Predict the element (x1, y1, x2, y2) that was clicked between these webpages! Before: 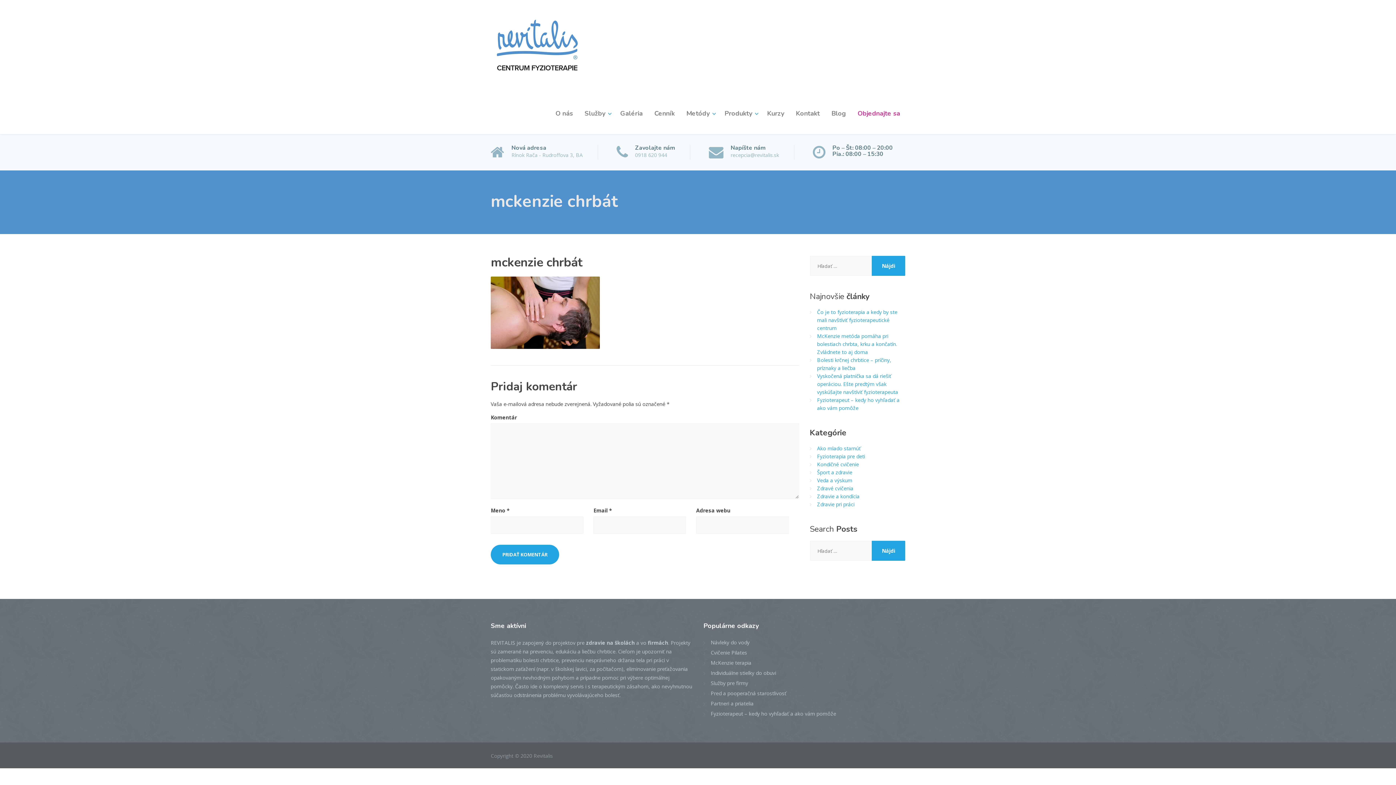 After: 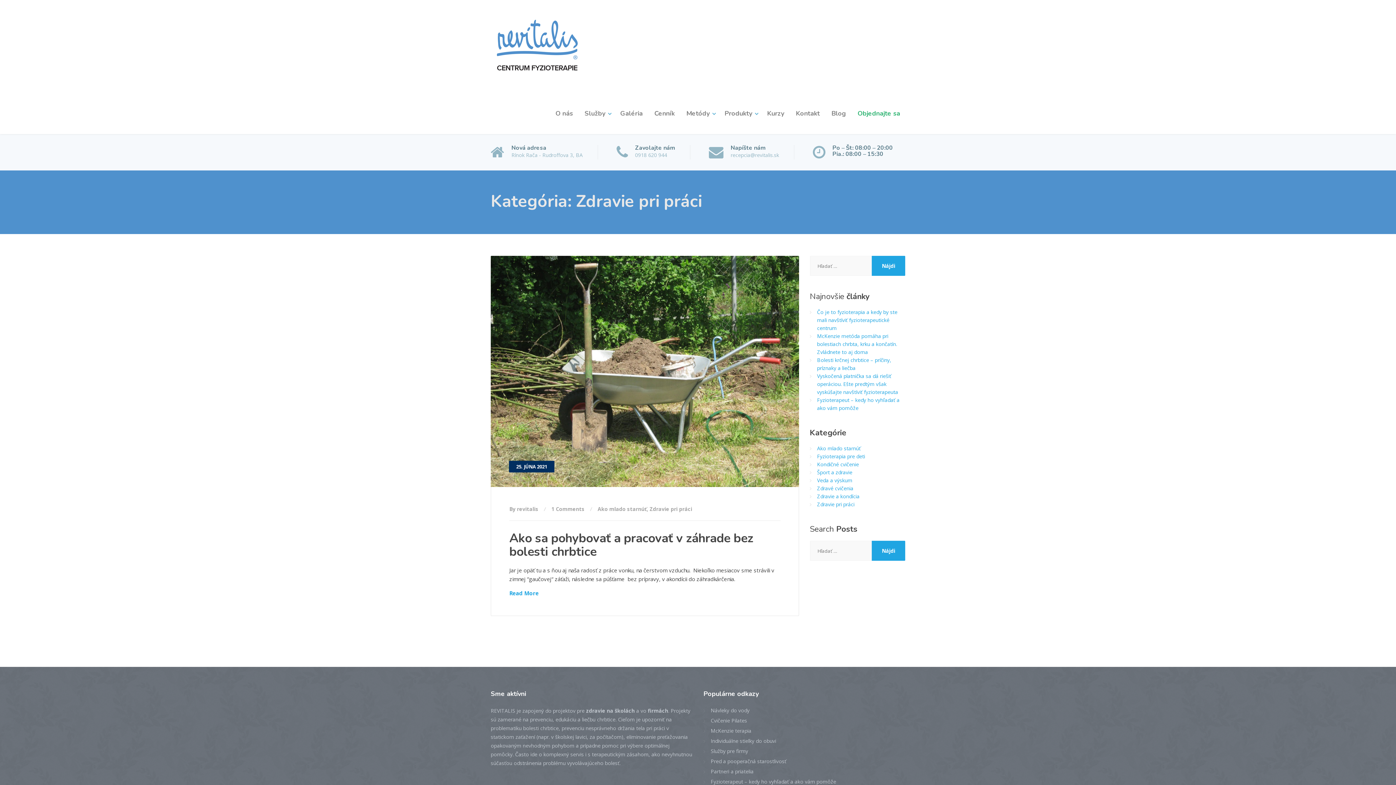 Action: label: Zdravie pri práci bbox: (817, 501, 854, 508)